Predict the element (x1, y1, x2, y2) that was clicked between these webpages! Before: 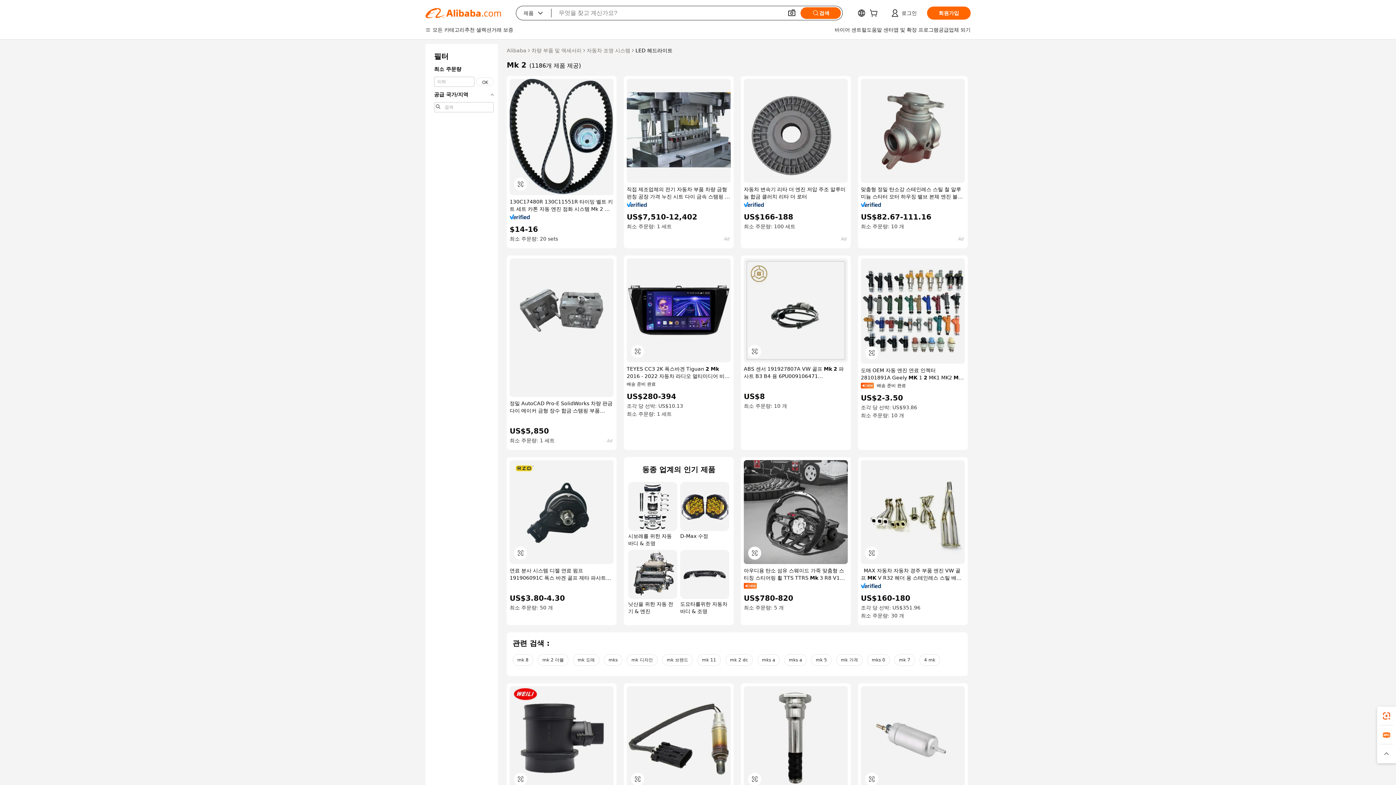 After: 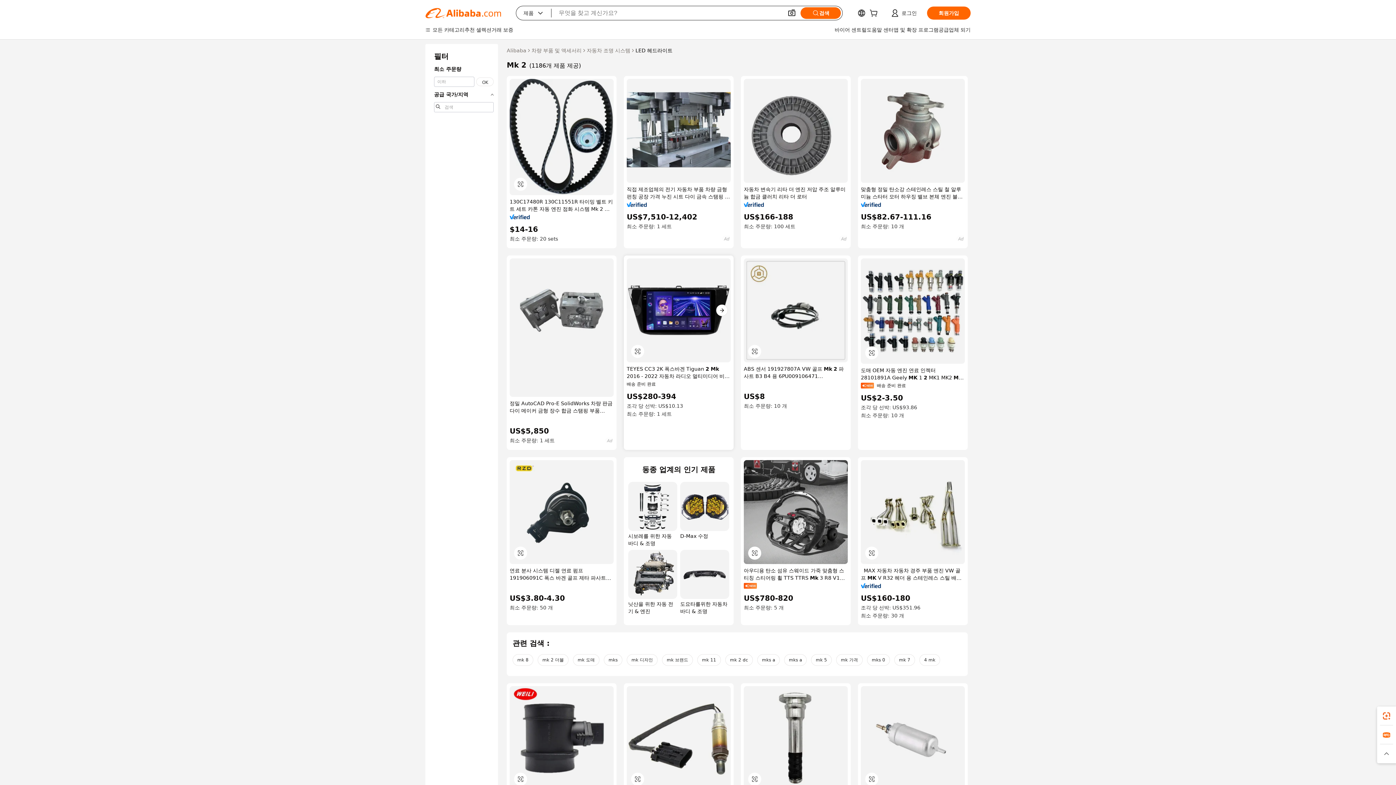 Action: bbox: (626, 258, 730, 362)